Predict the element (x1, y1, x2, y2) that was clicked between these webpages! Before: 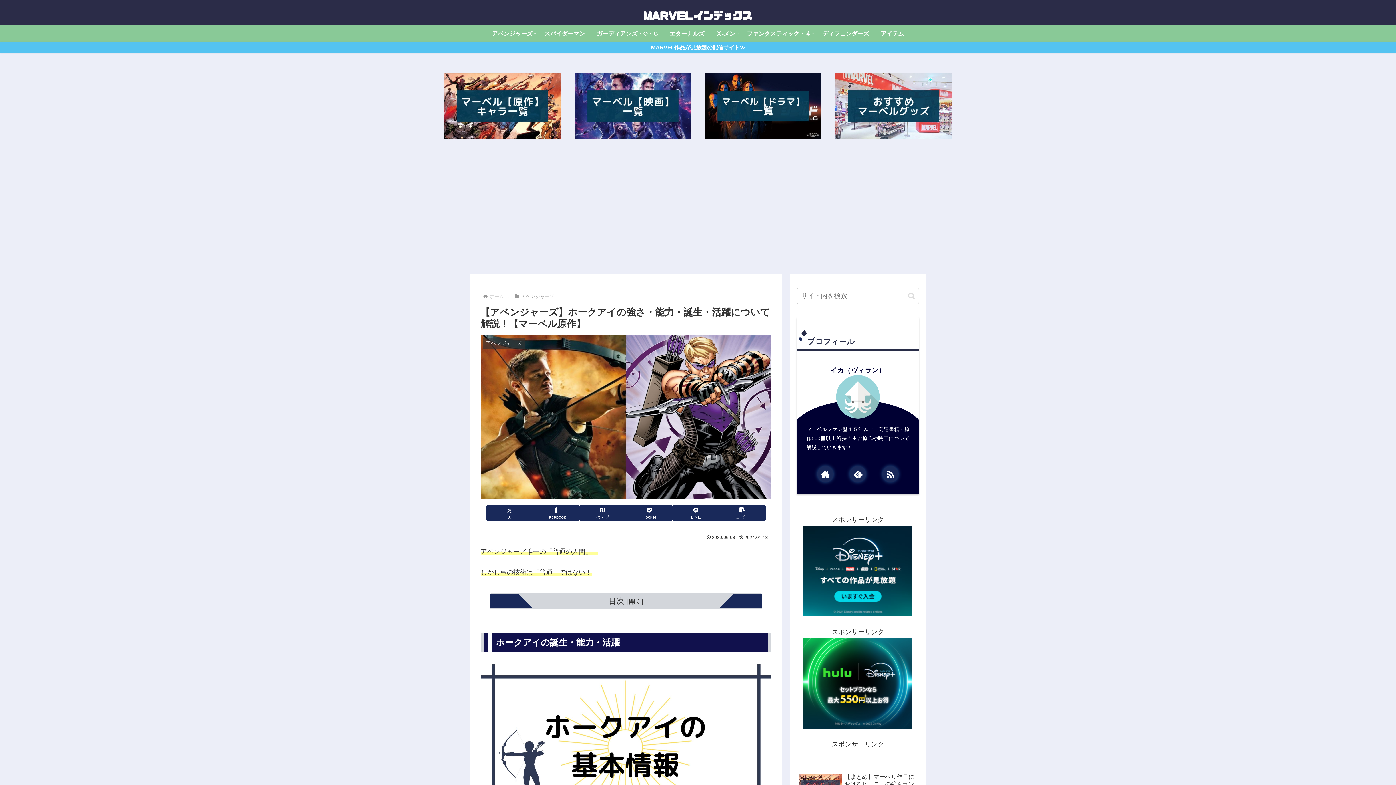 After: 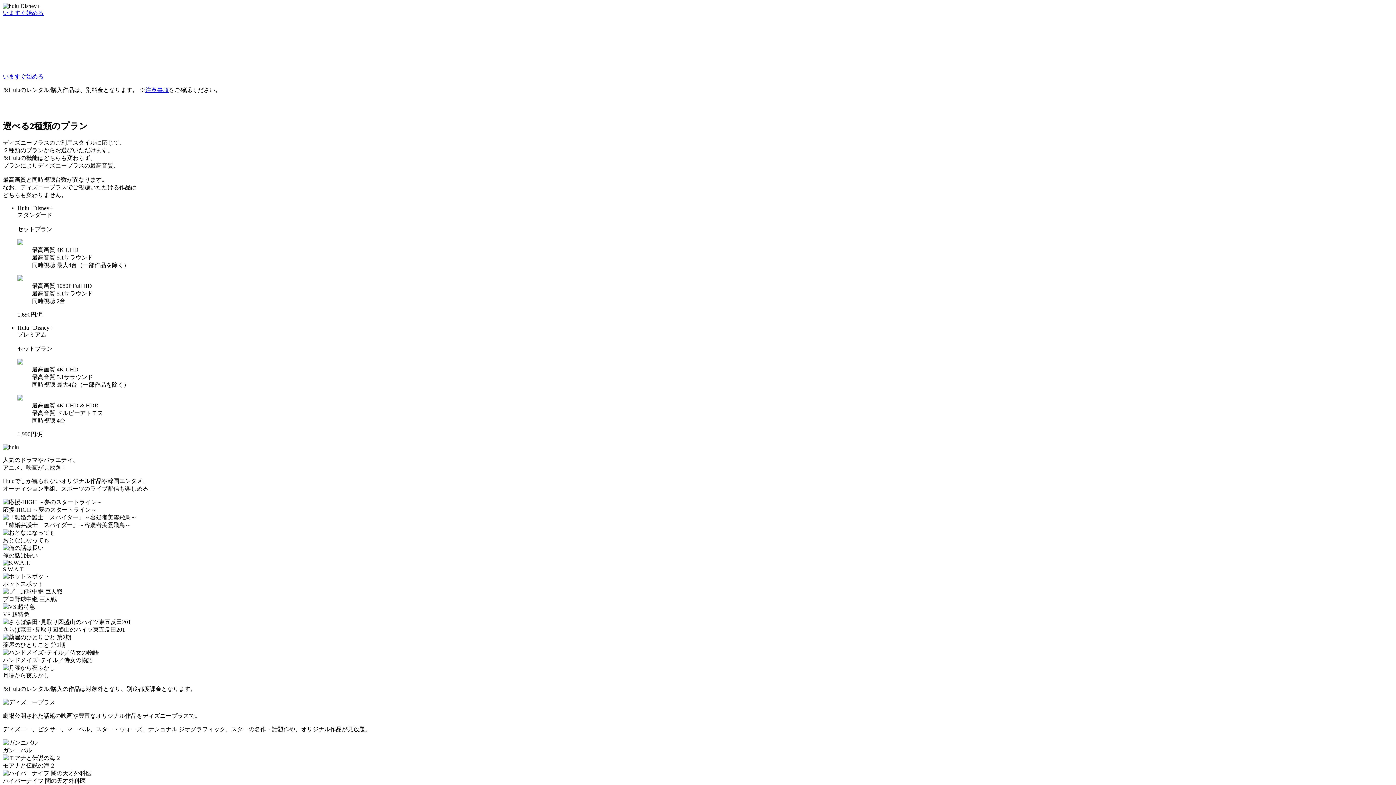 Action: bbox: (803, 679, 912, 686)